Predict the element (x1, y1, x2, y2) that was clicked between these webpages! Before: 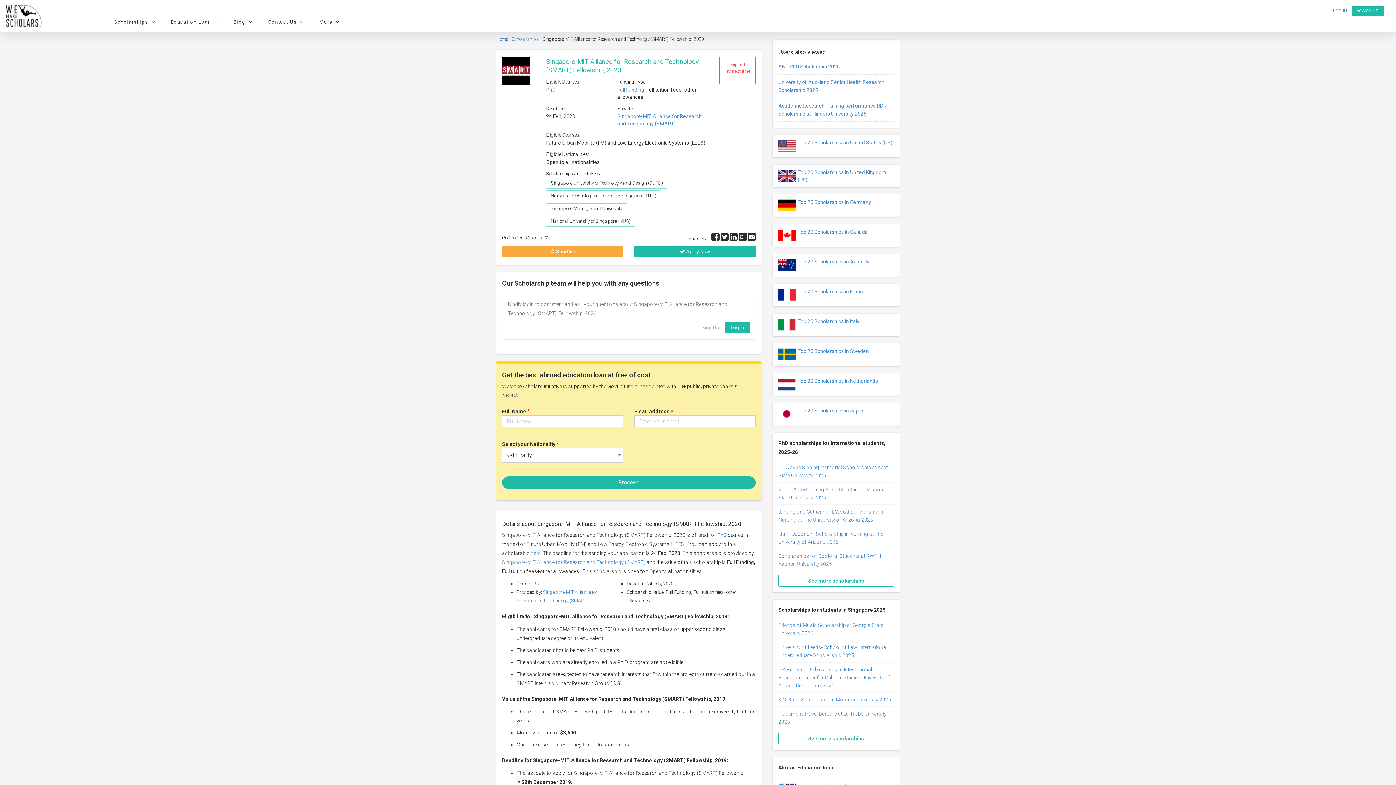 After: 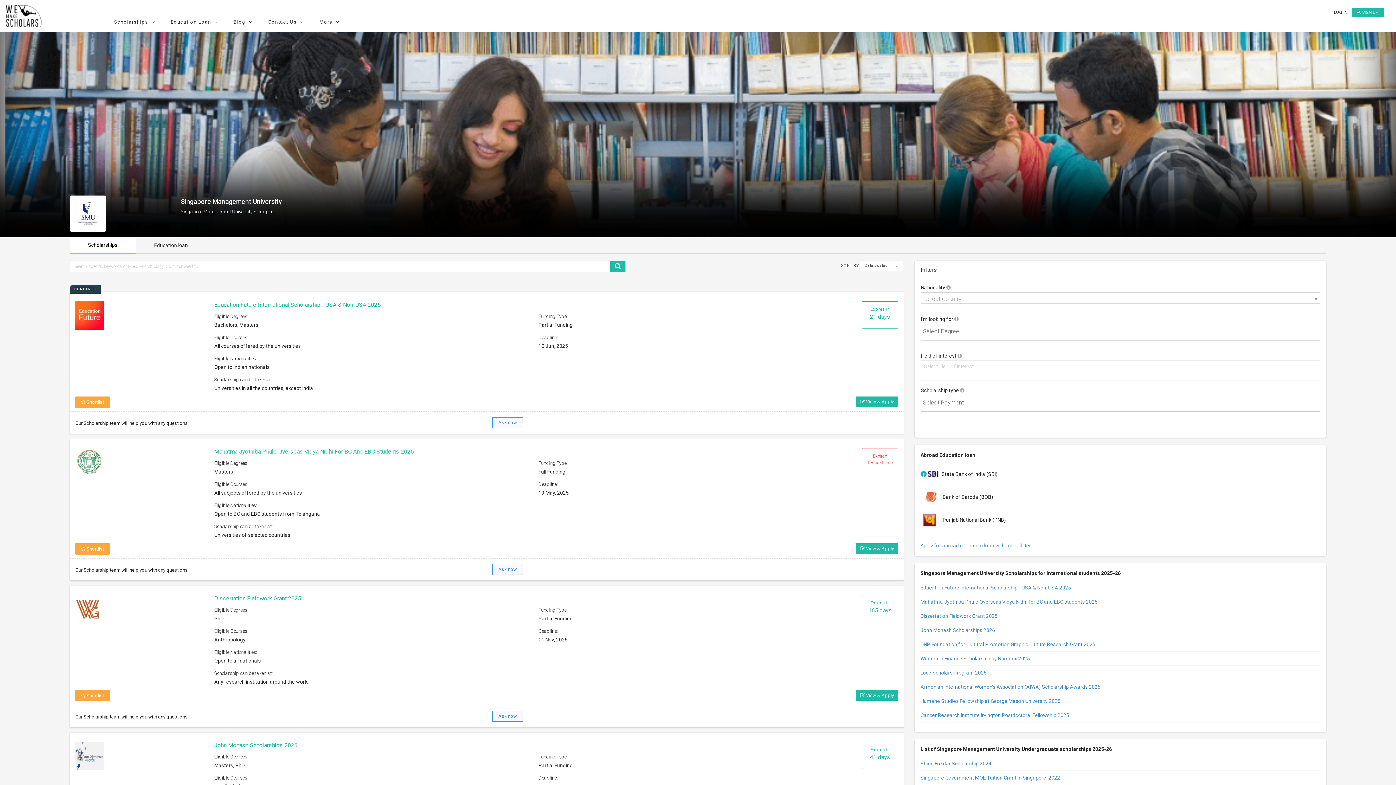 Action: label: Singapore Management University bbox: (546, 206, 627, 212)